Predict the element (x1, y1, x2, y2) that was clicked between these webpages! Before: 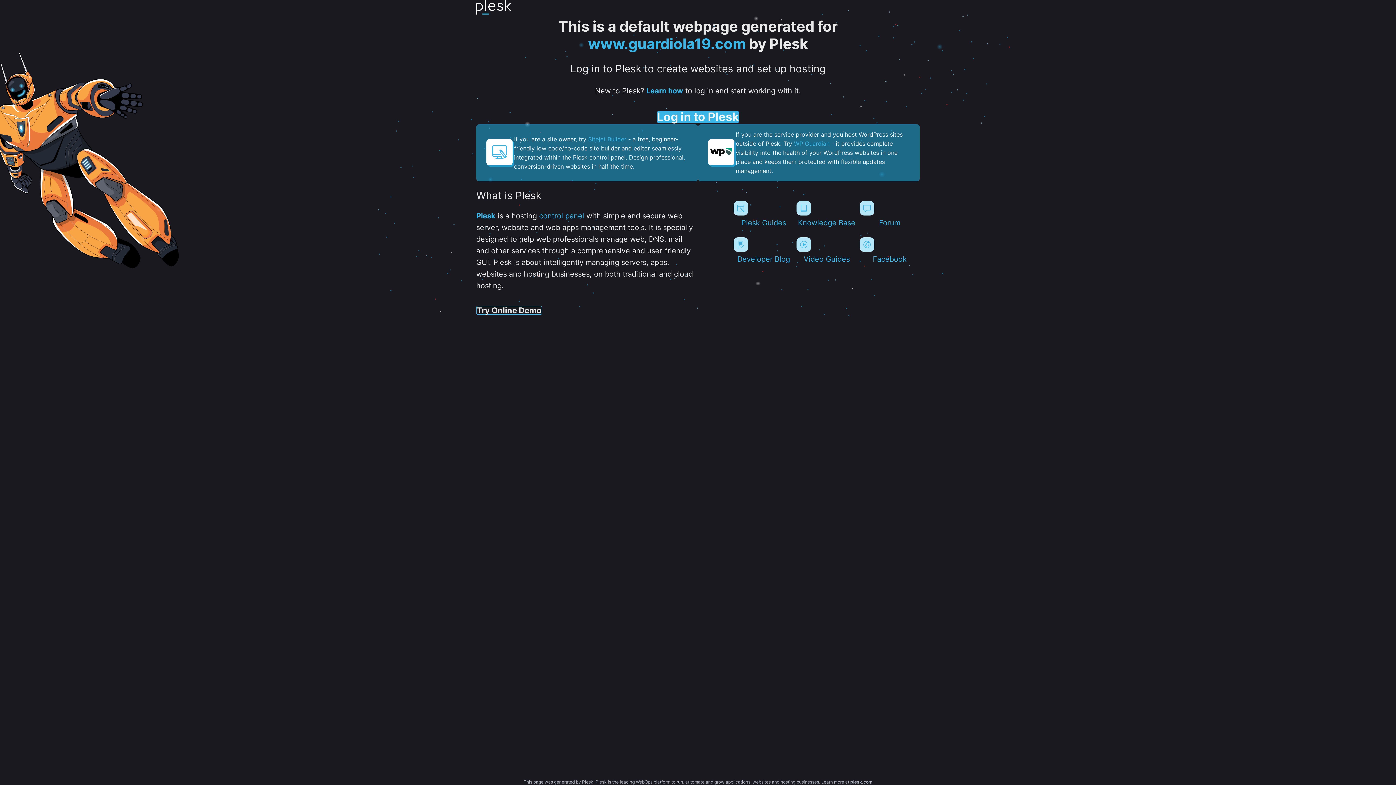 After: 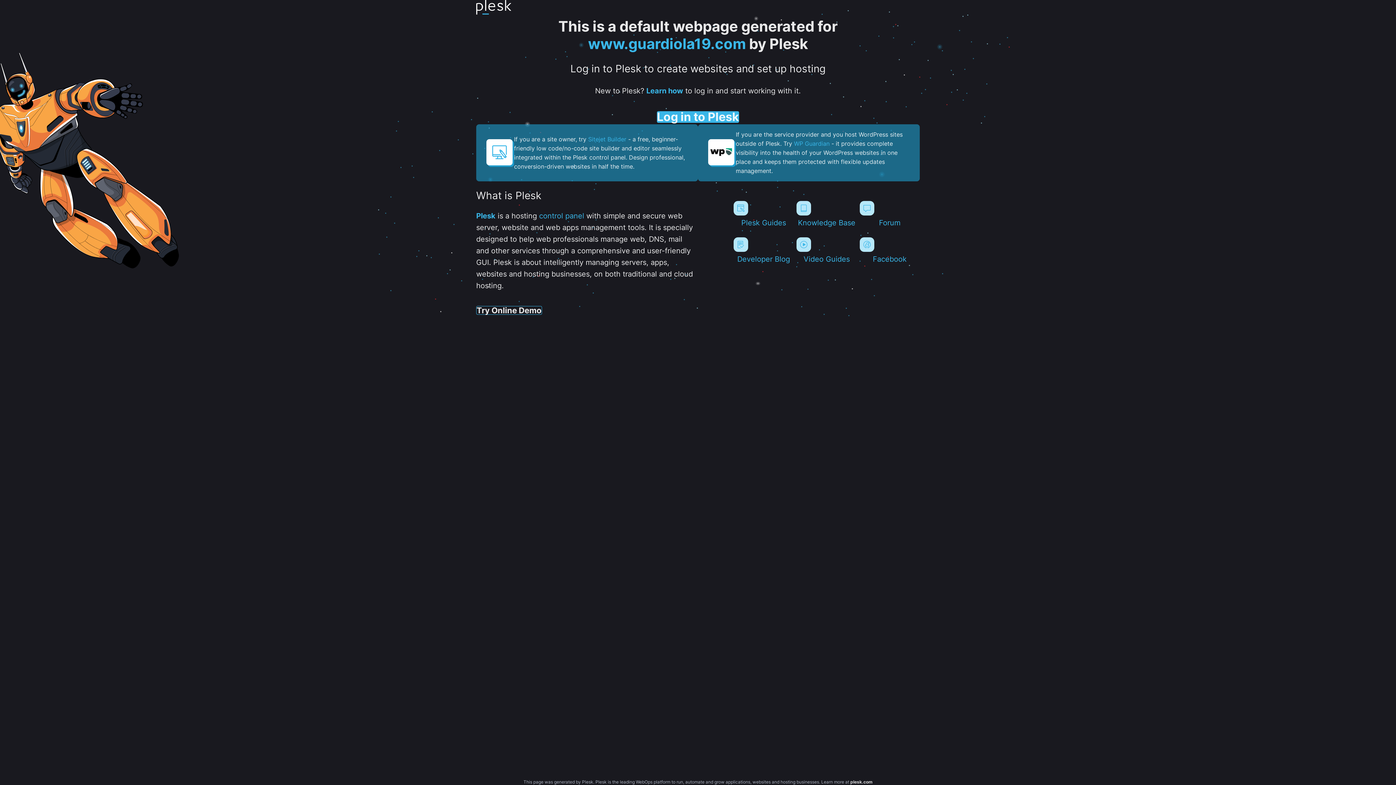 Action: label: plesk.com bbox: (850, 779, 872, 785)